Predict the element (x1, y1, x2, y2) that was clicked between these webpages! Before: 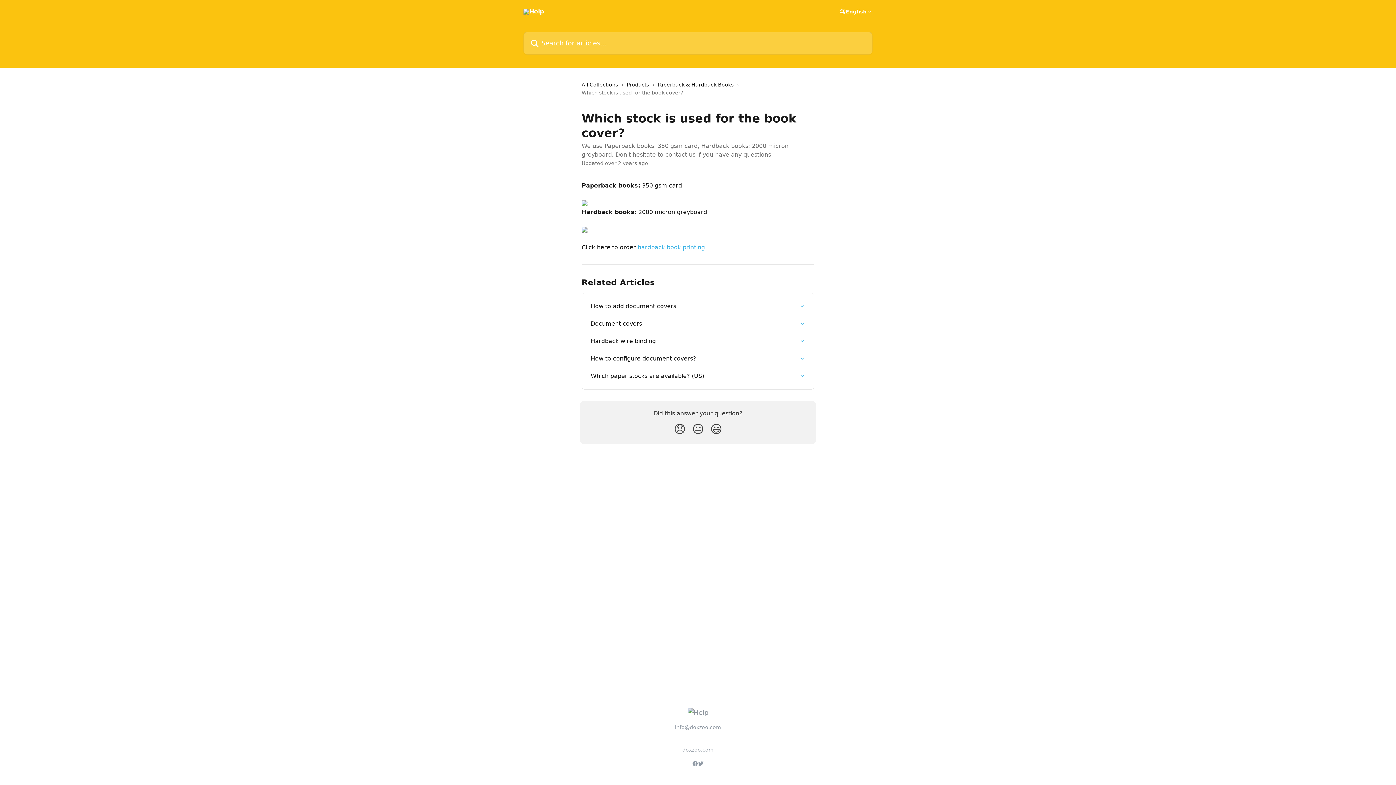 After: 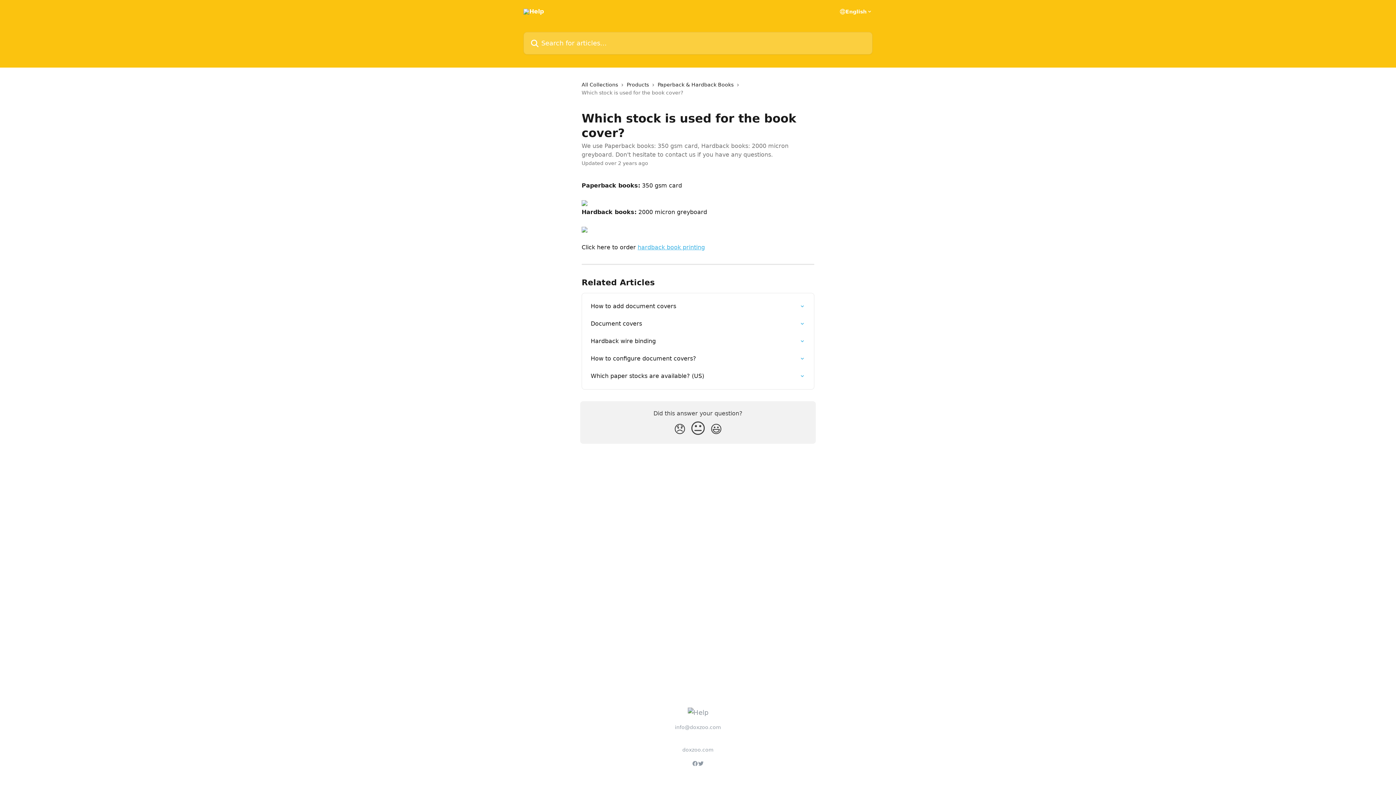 Action: label: Neutral Reaction bbox: (689, 419, 707, 439)